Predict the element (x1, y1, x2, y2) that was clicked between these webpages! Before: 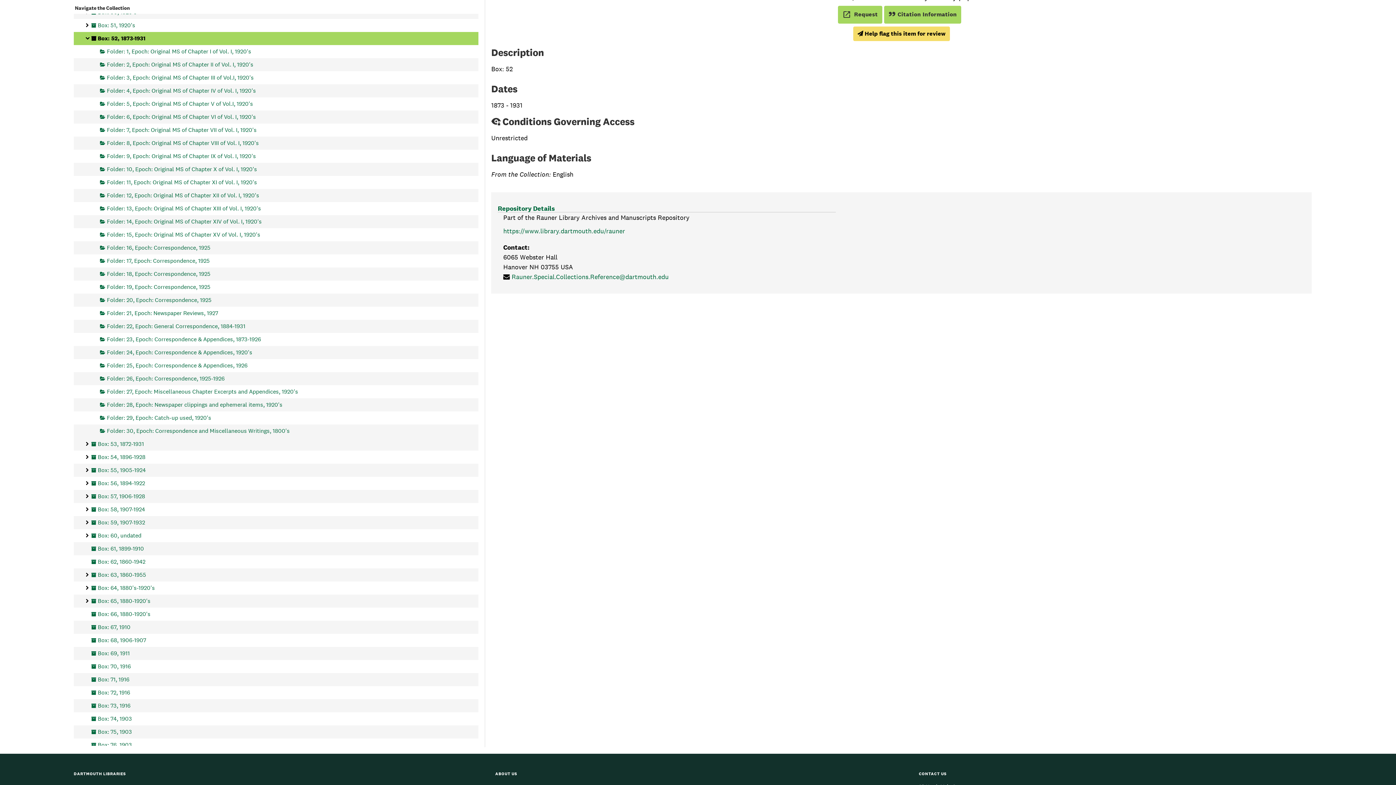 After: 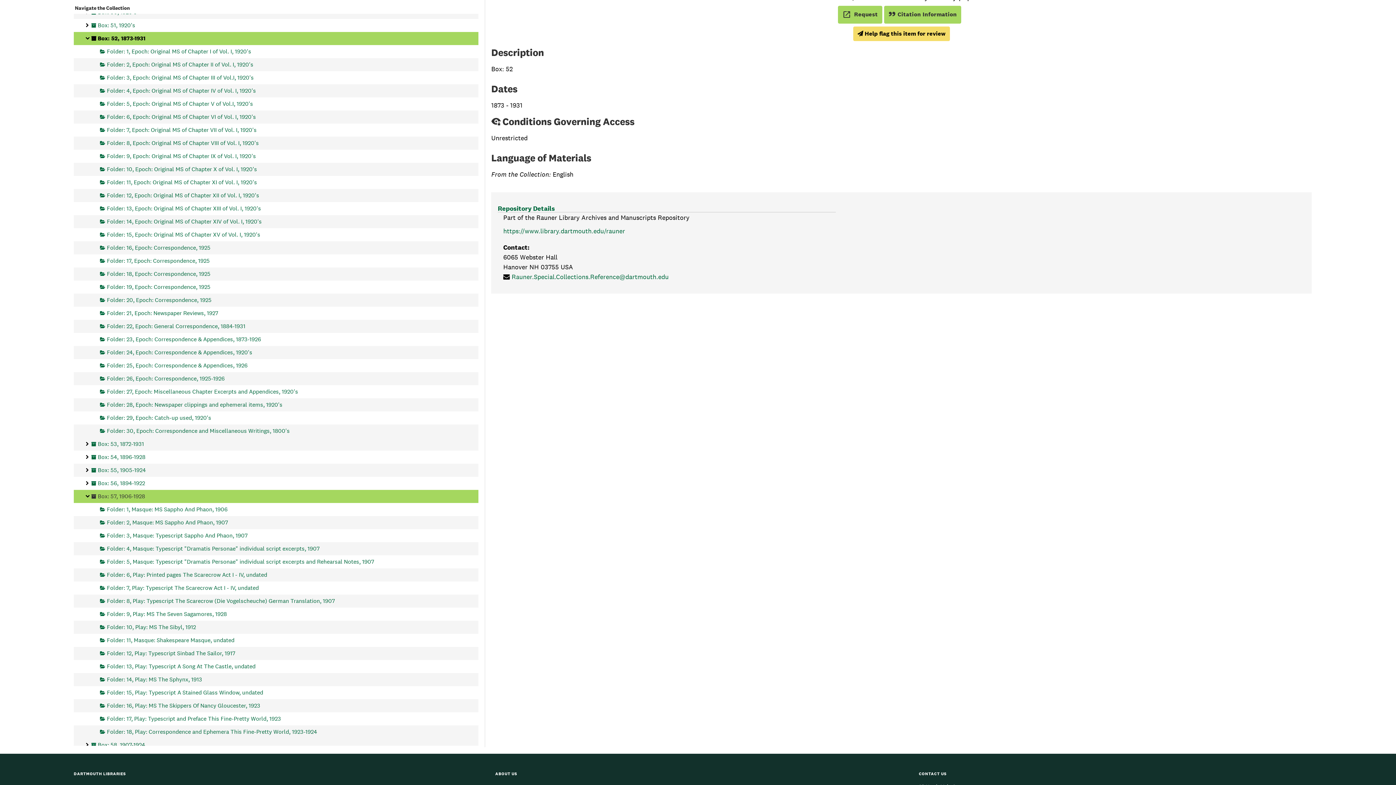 Action: label: Box: 57 bbox: (83, 490, 91, 502)